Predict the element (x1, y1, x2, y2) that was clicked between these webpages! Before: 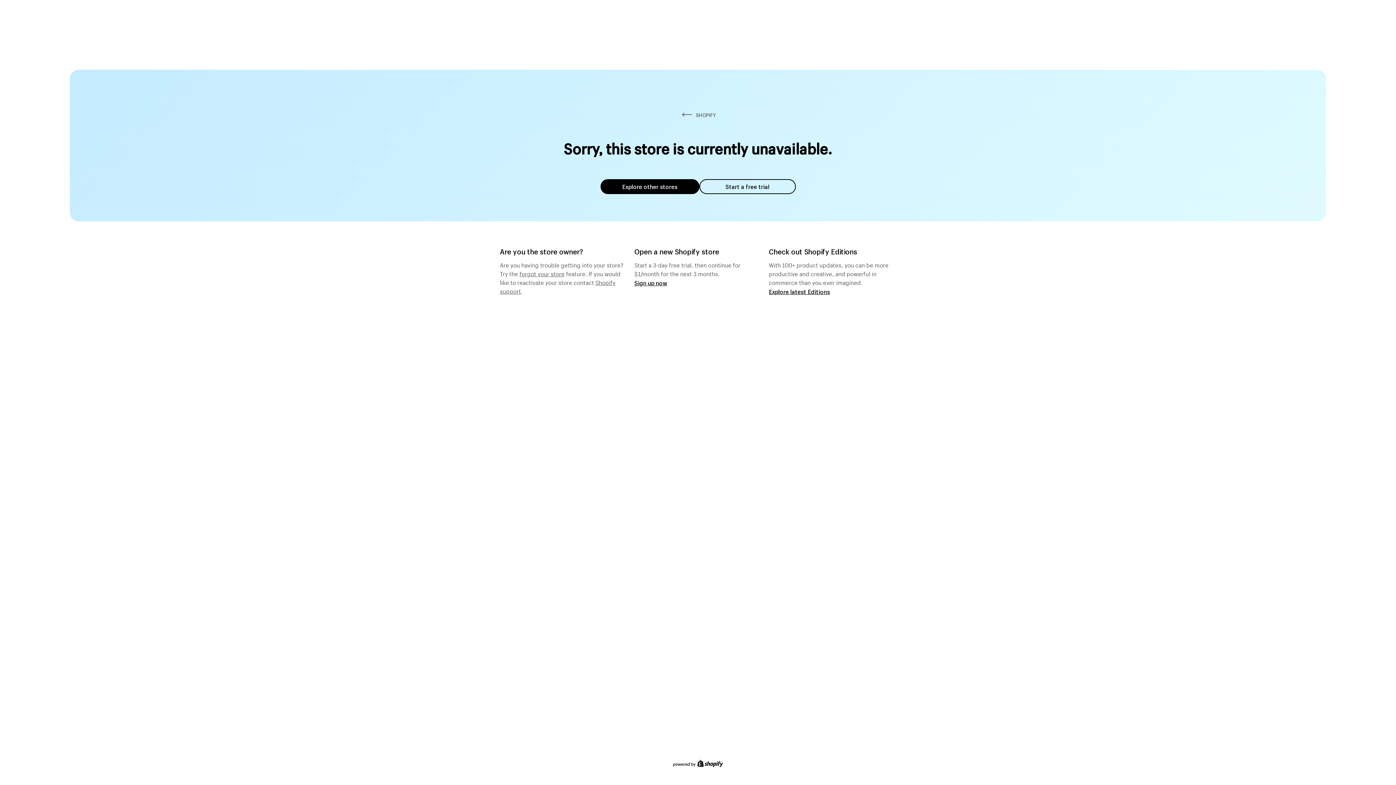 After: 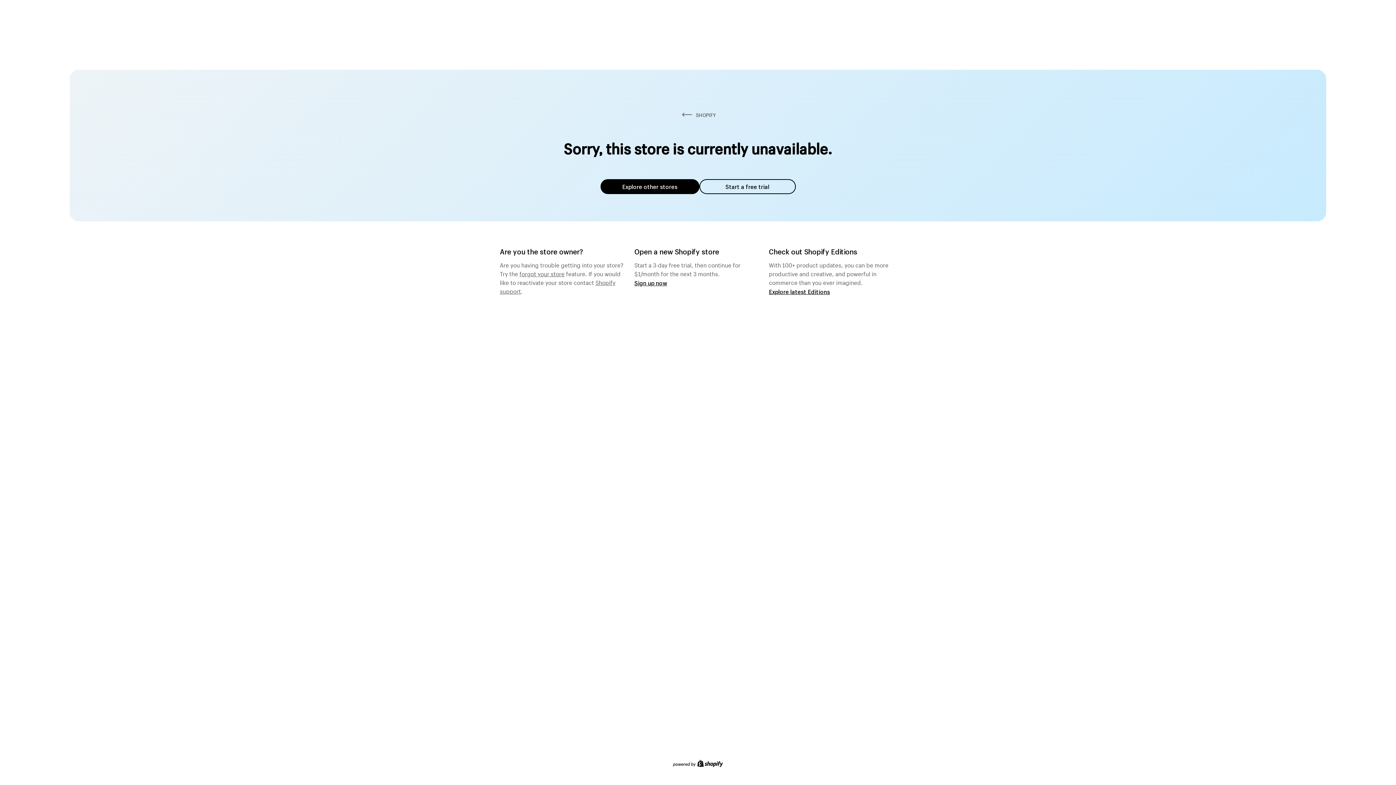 Action: bbox: (600, 179, 699, 194) label: Explore other stores